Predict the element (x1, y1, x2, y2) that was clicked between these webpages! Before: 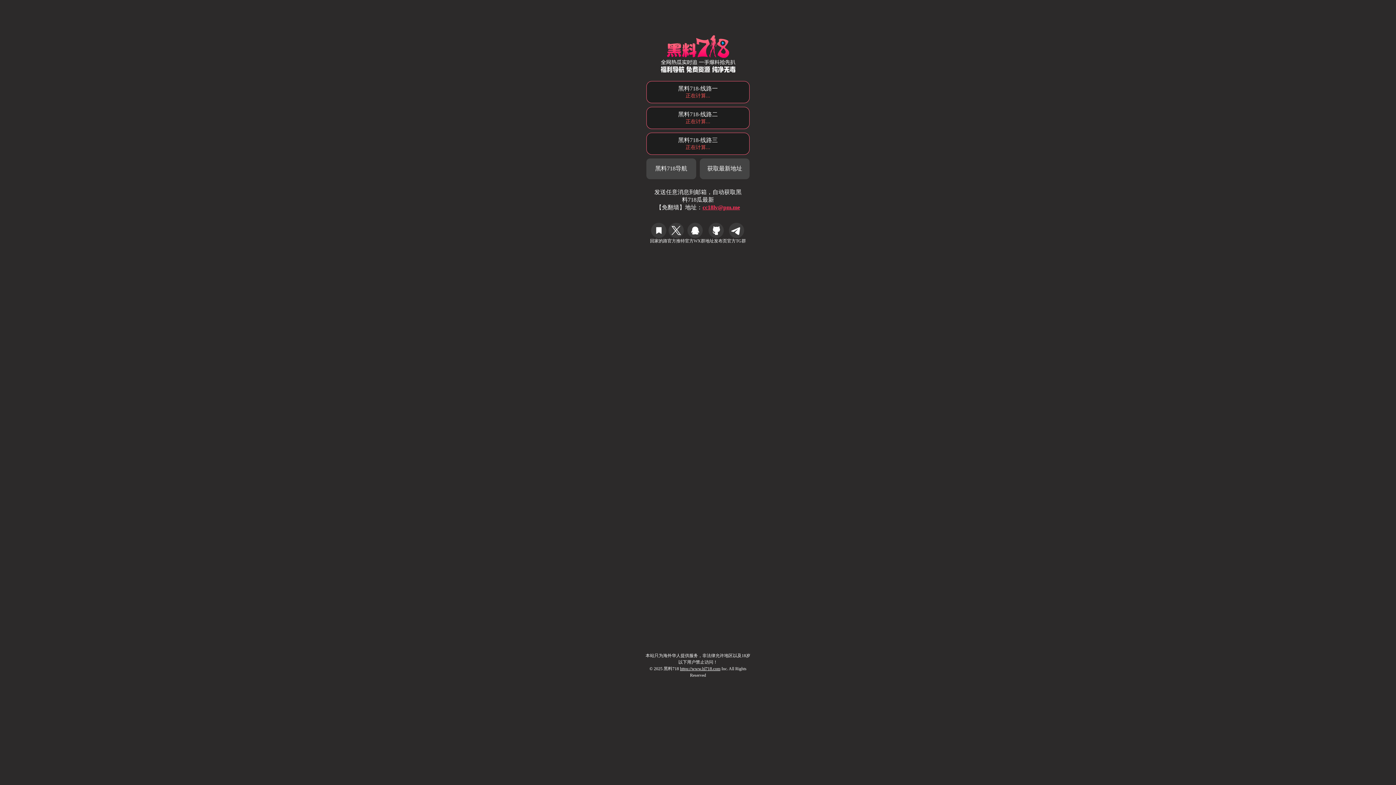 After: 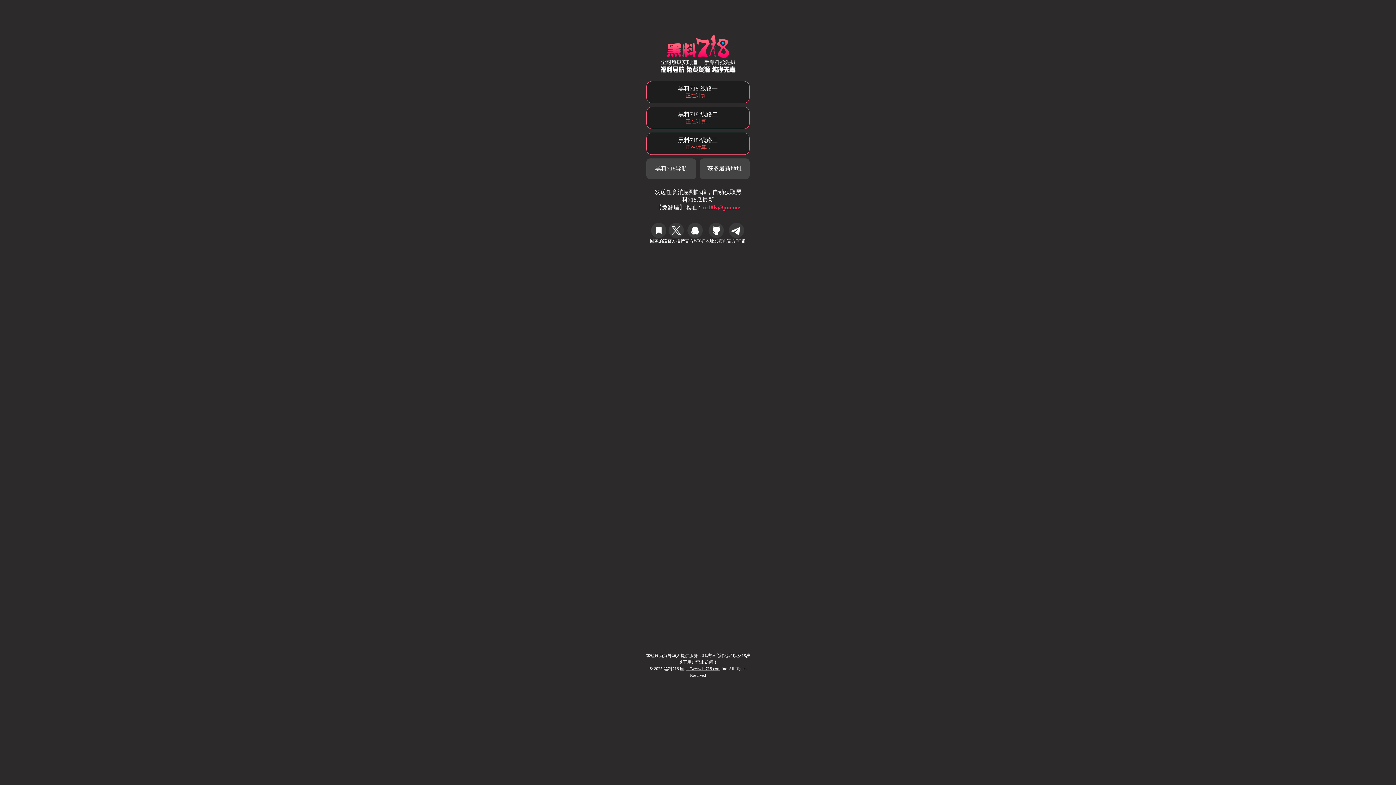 Action: bbox: (646, 81, 749, 103) label: 黑料718-线路一
正在计算...